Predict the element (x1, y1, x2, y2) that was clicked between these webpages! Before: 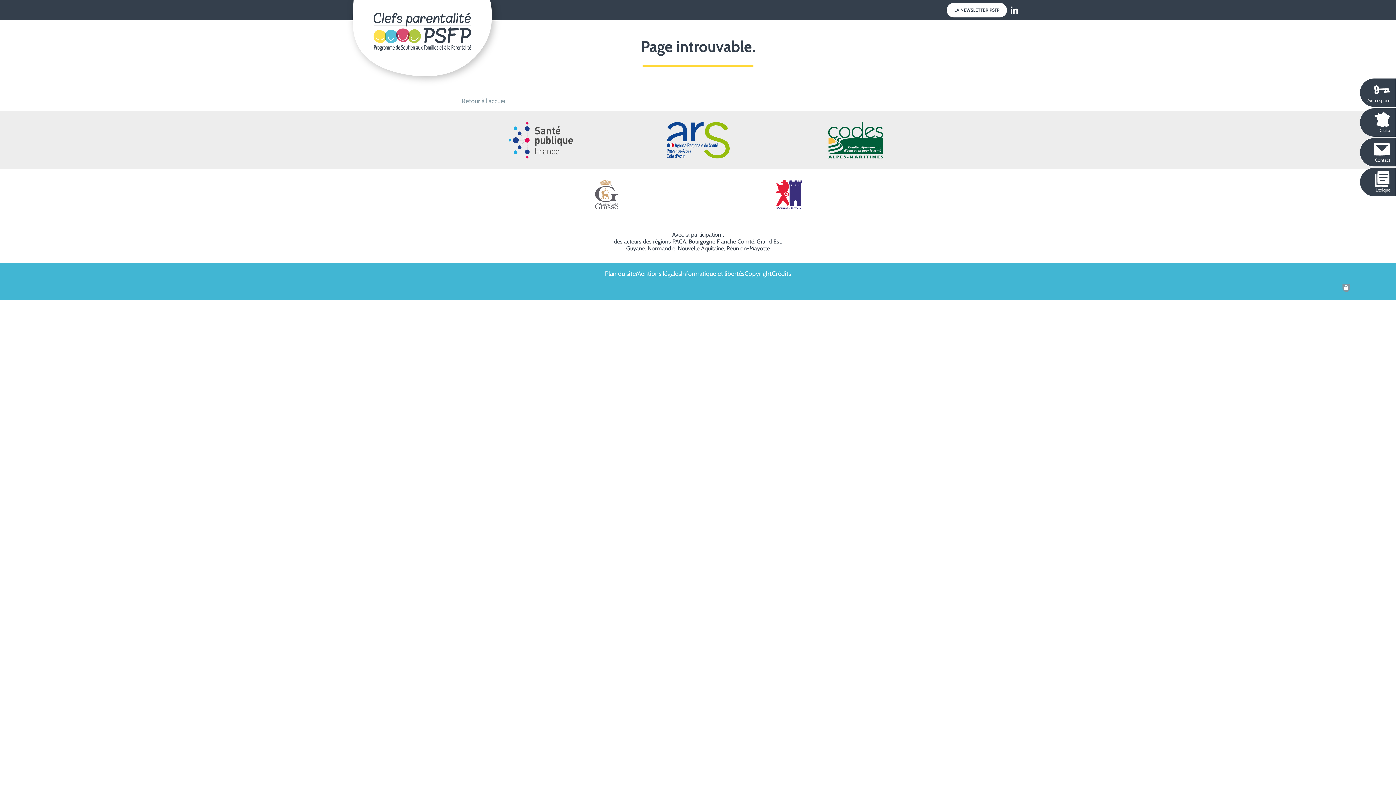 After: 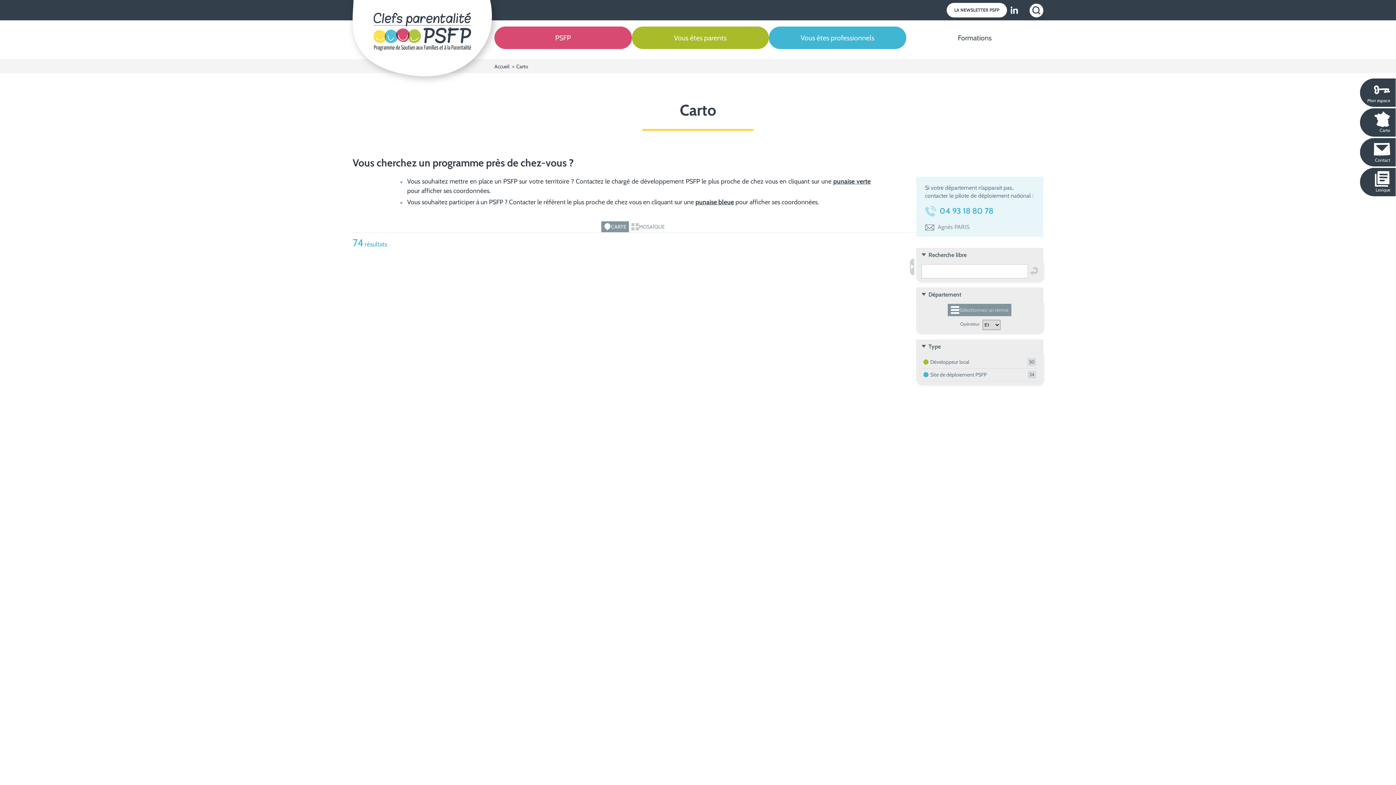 Action: label: Carto bbox: (1360, 108, 1396, 137)